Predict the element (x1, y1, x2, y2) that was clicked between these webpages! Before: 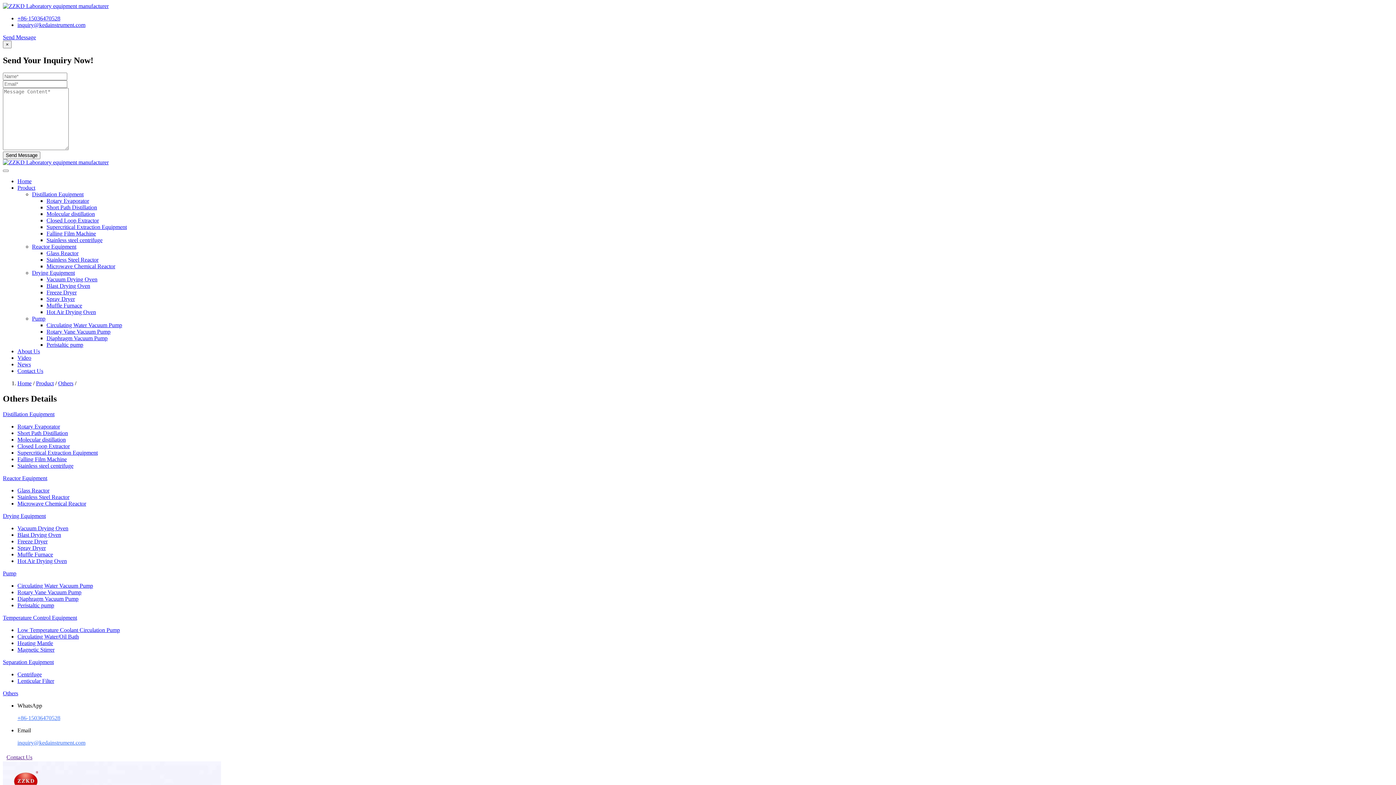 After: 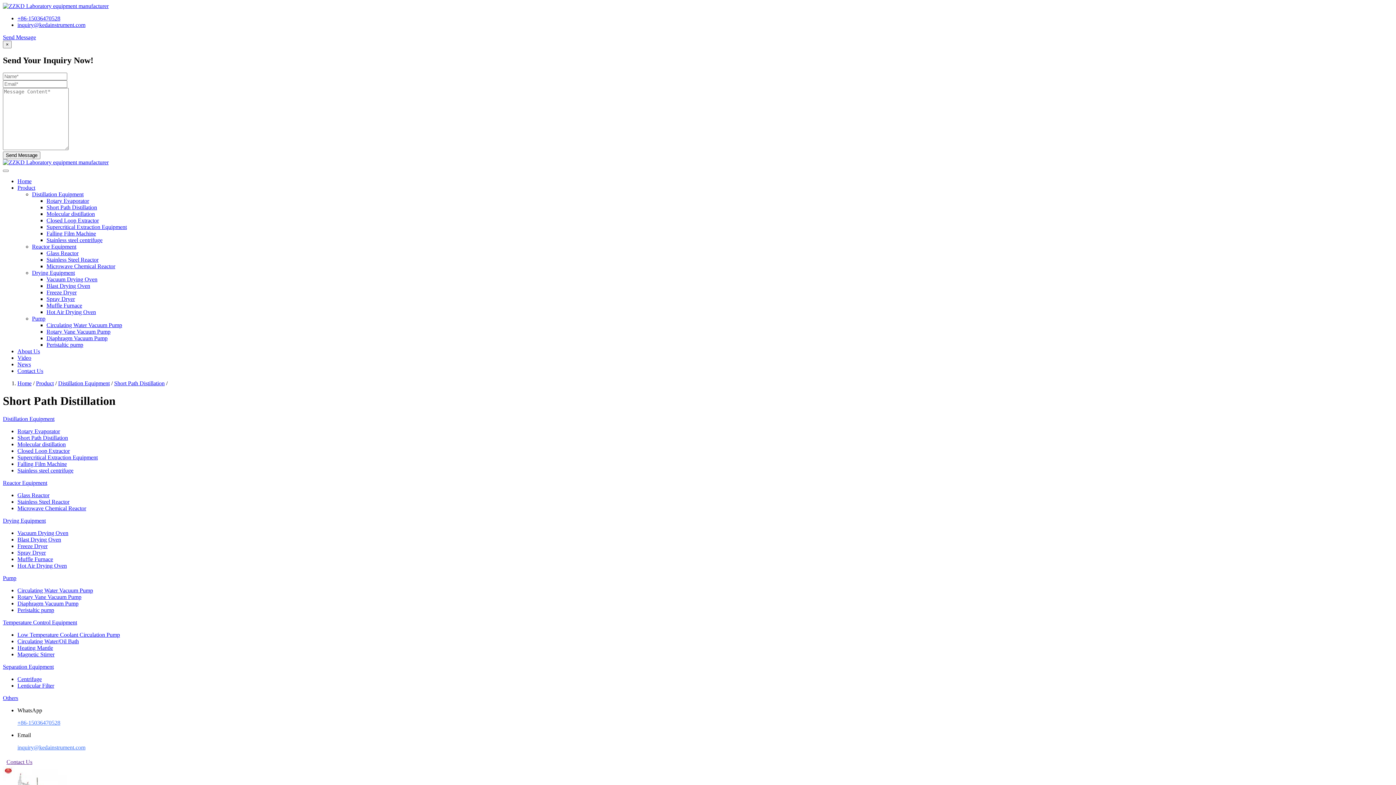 Action: bbox: (46, 204, 97, 210) label: Short Path Distillation